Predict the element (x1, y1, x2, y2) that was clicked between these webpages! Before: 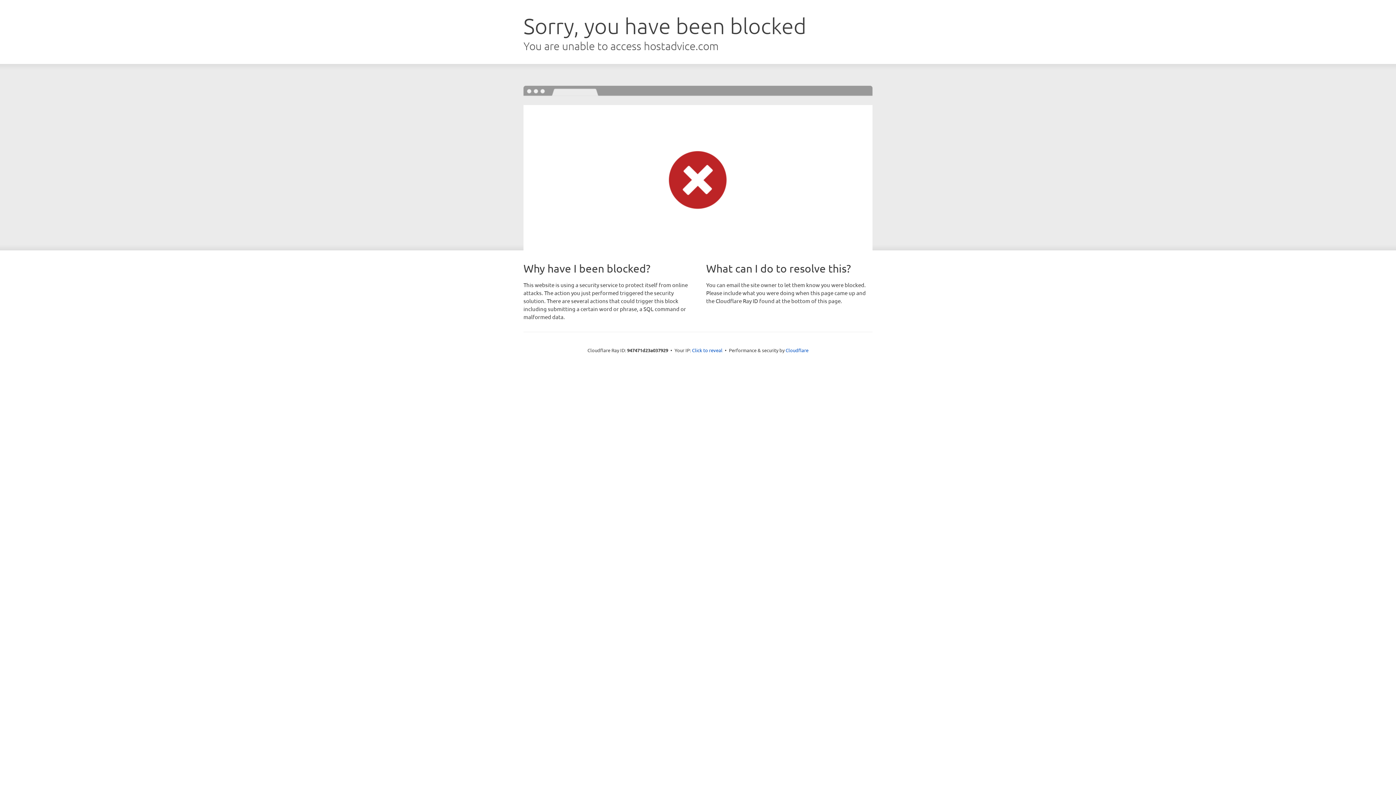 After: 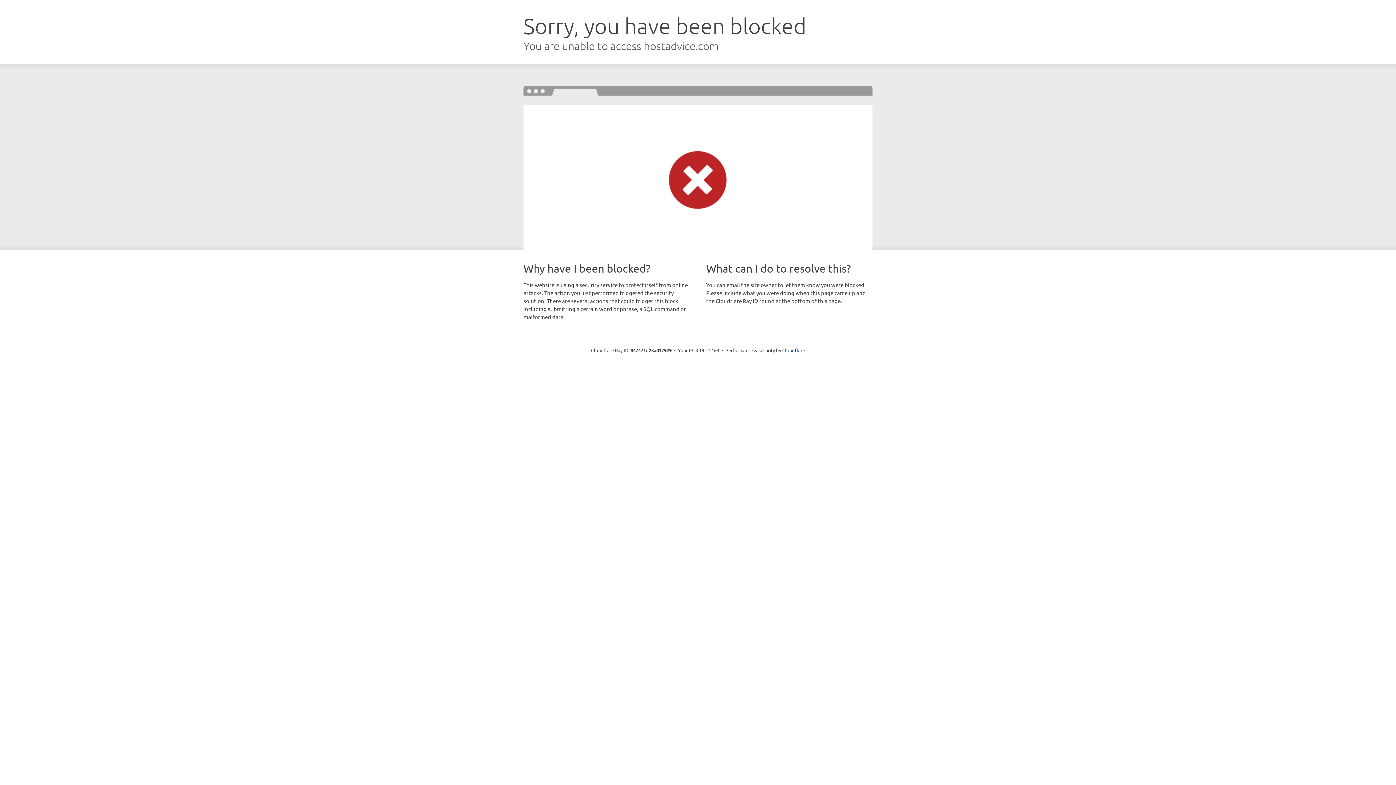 Action: label: Click to reveal bbox: (692, 346, 722, 353)